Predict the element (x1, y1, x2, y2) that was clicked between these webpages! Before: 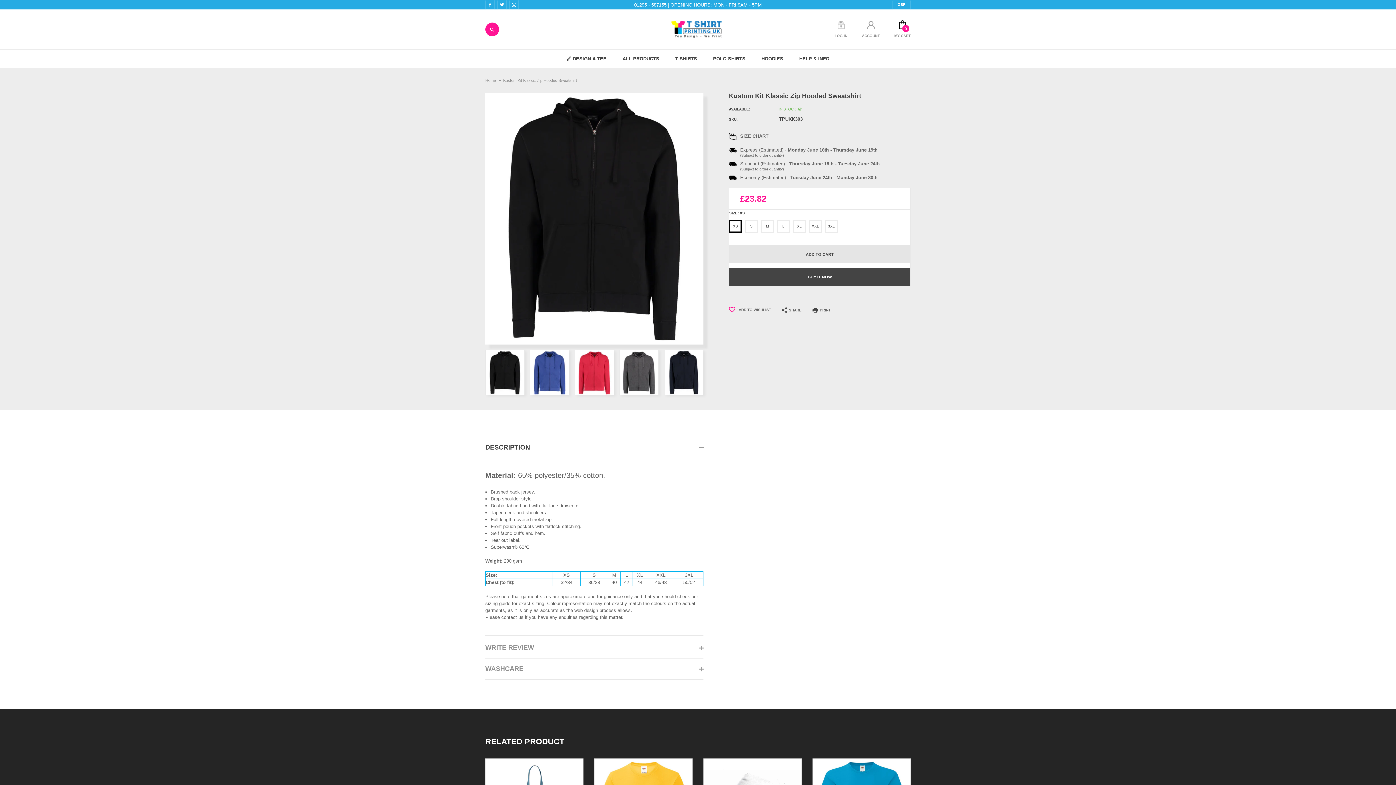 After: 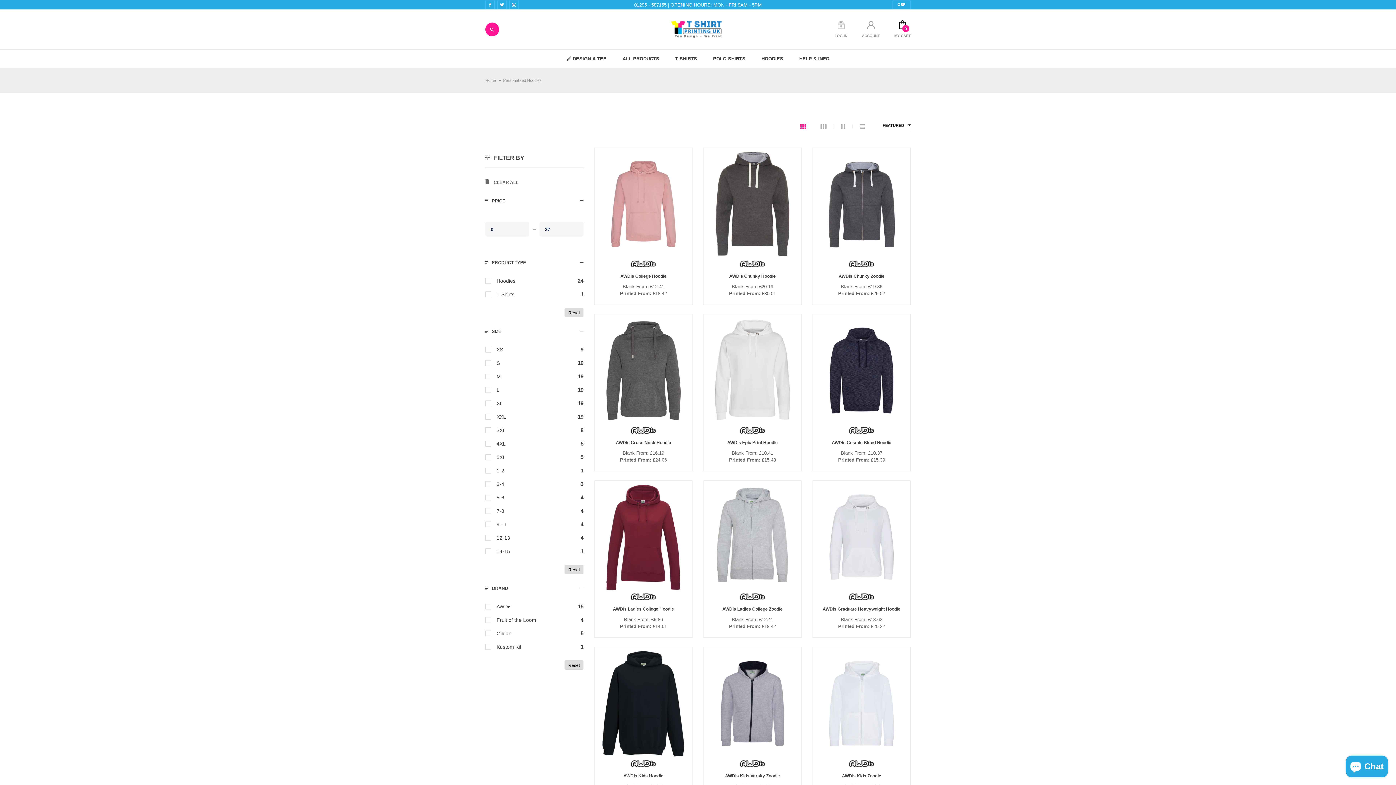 Action: label: HOODIES bbox: (761, 49, 783, 67)